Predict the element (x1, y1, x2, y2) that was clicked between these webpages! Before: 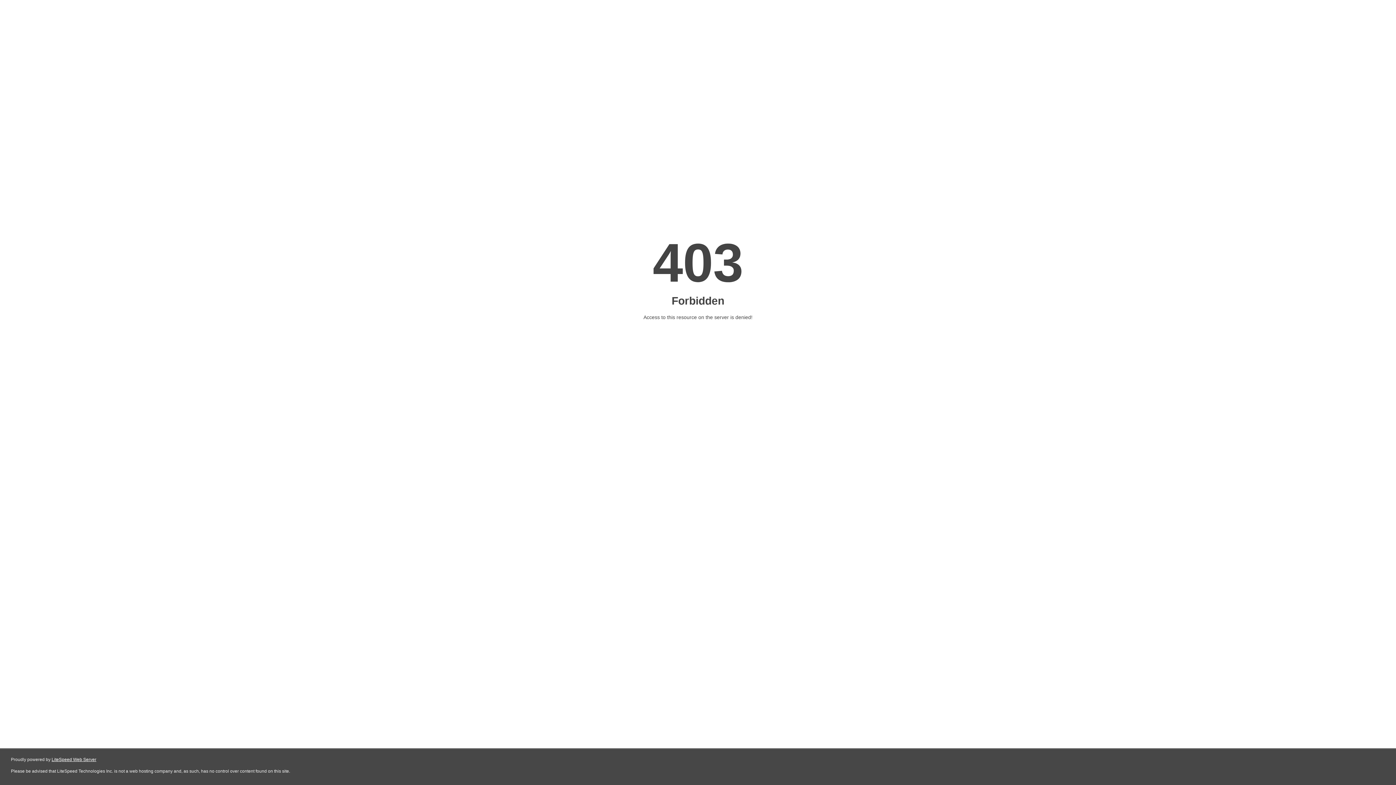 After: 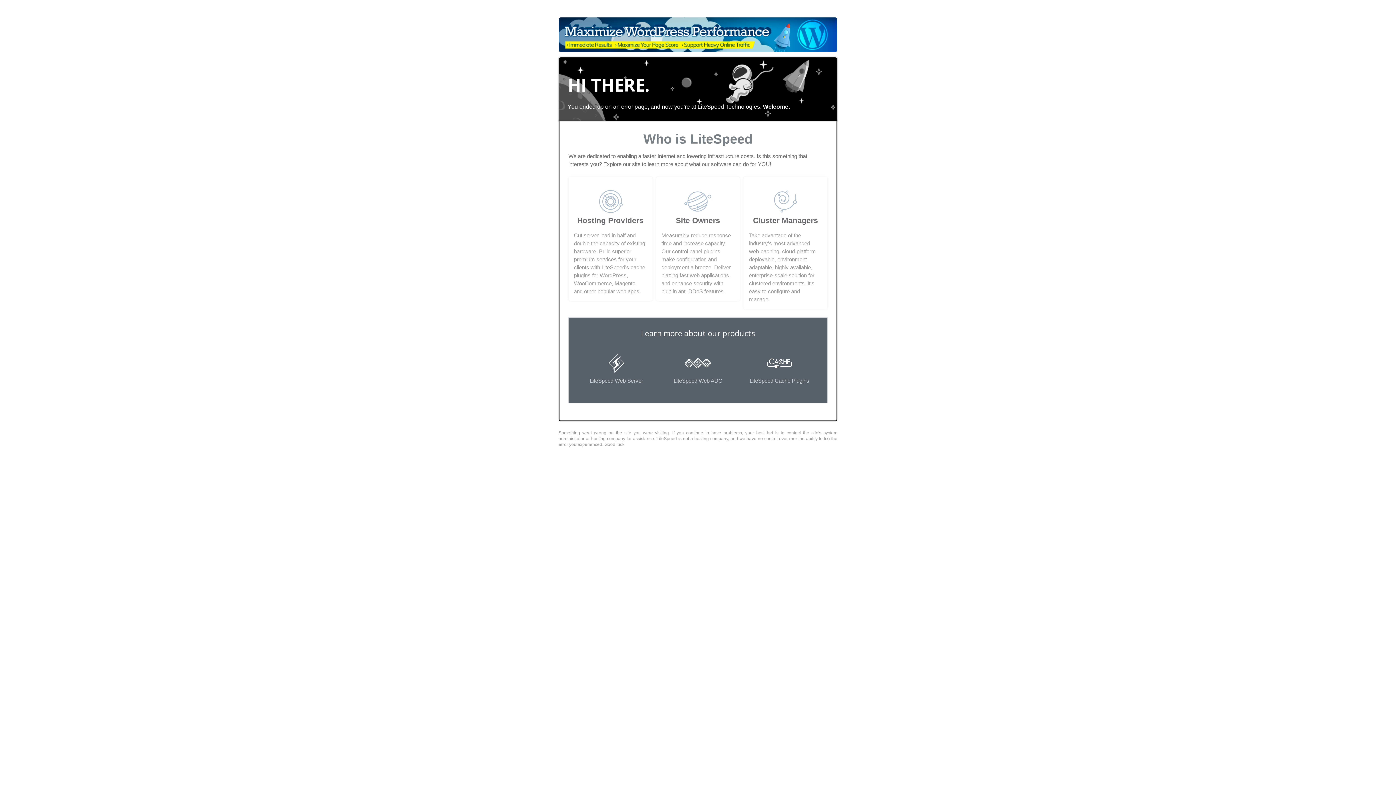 Action: bbox: (51, 757, 96, 762) label: LiteSpeed Web Server